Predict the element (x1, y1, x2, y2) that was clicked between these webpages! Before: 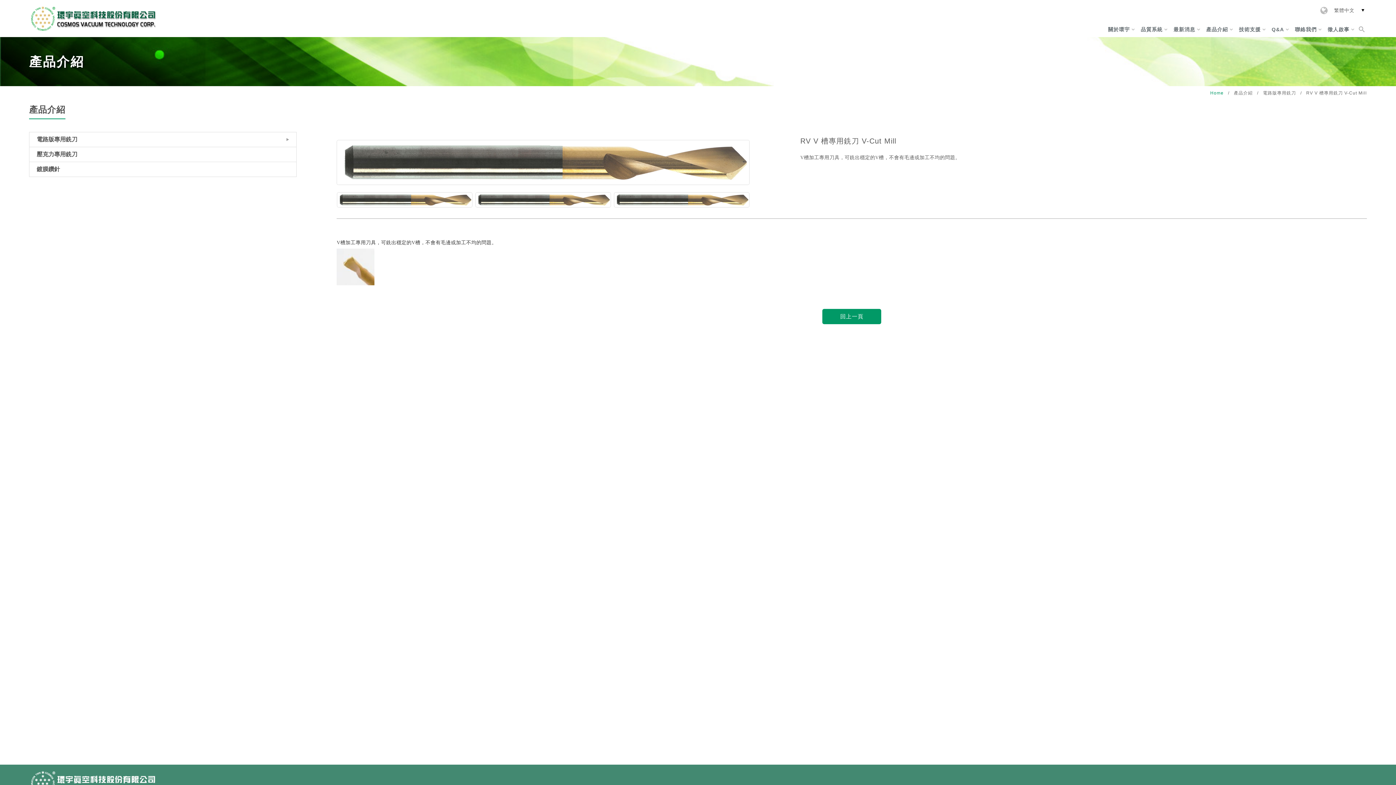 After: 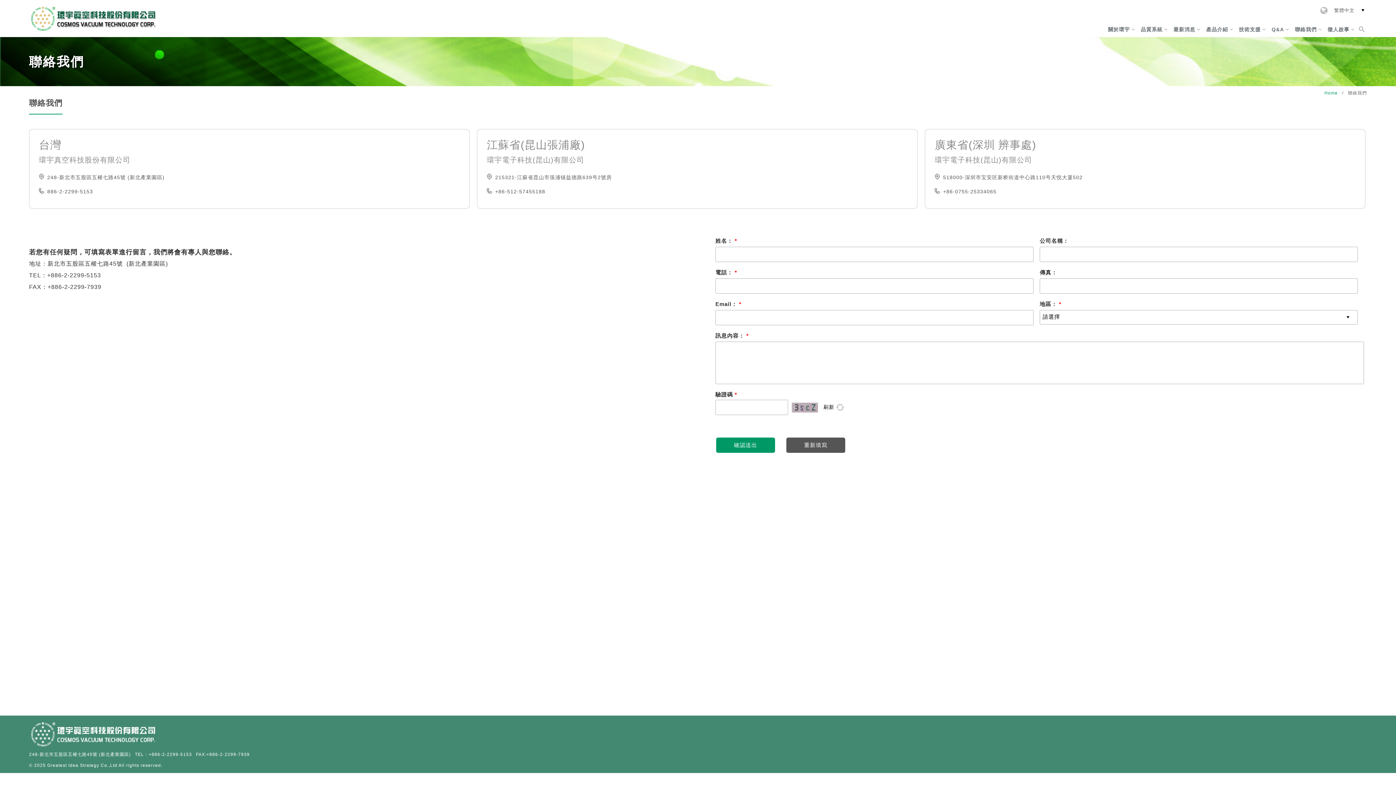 Action: bbox: (1289, 22, 1322, 37) label: 聯絡我們